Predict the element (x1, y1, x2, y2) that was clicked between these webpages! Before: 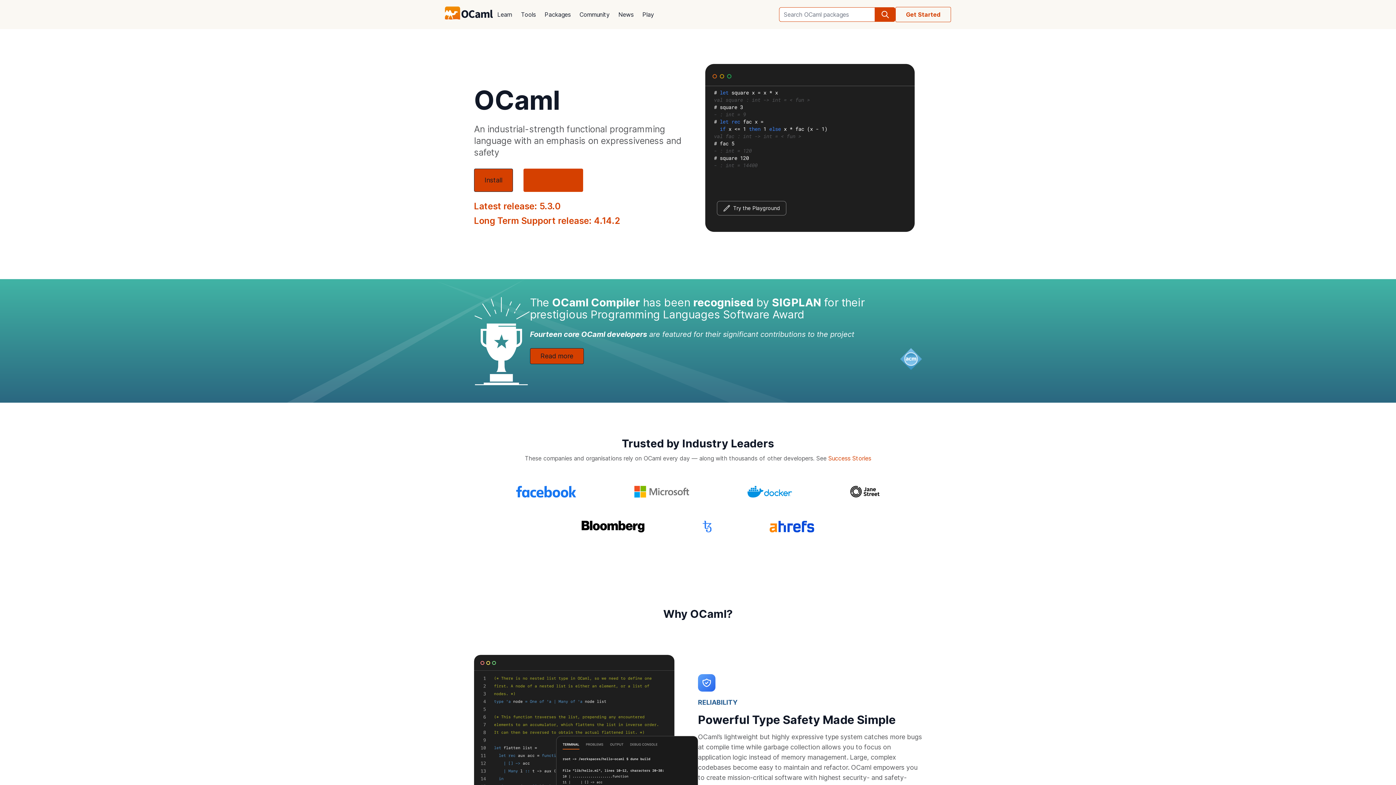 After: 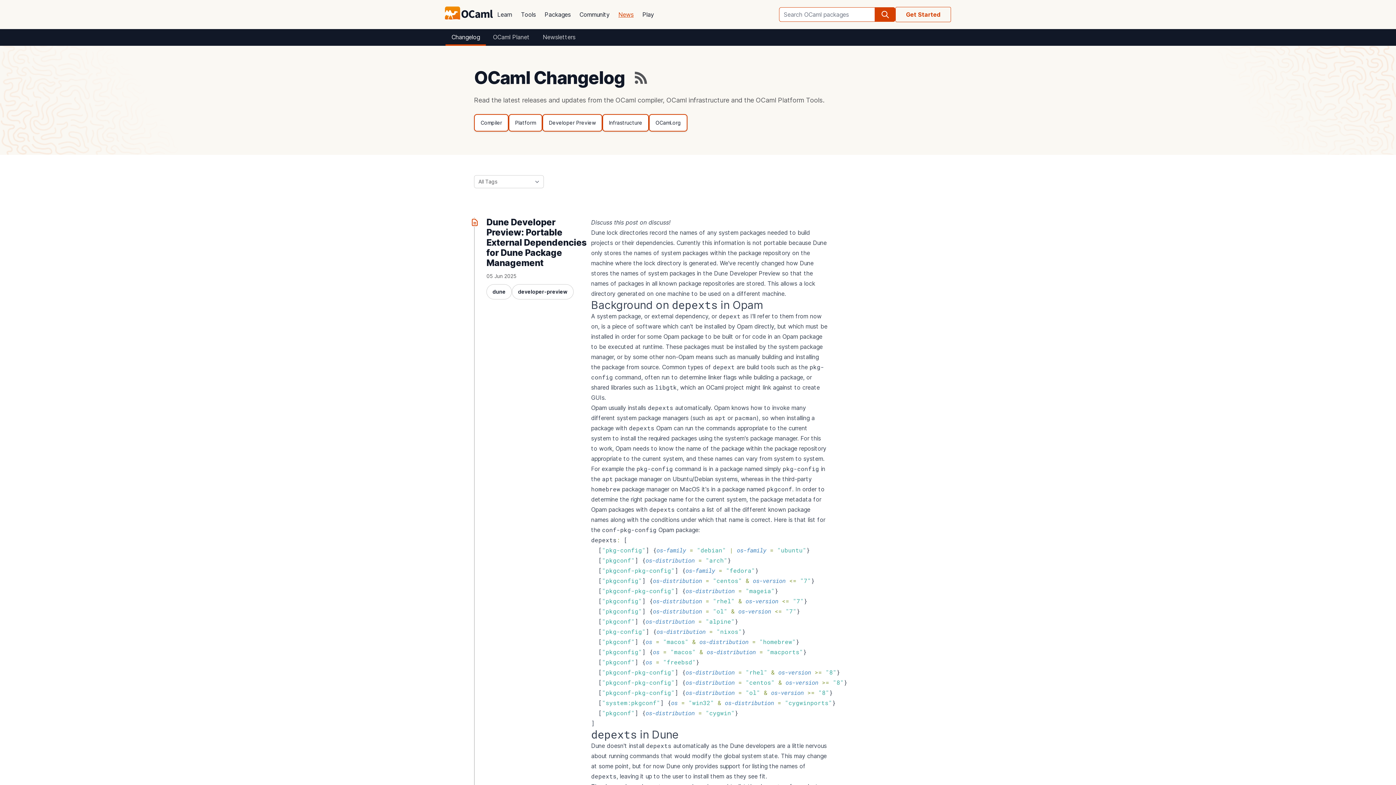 Action: label: News bbox: (614, 5, 638, 23)